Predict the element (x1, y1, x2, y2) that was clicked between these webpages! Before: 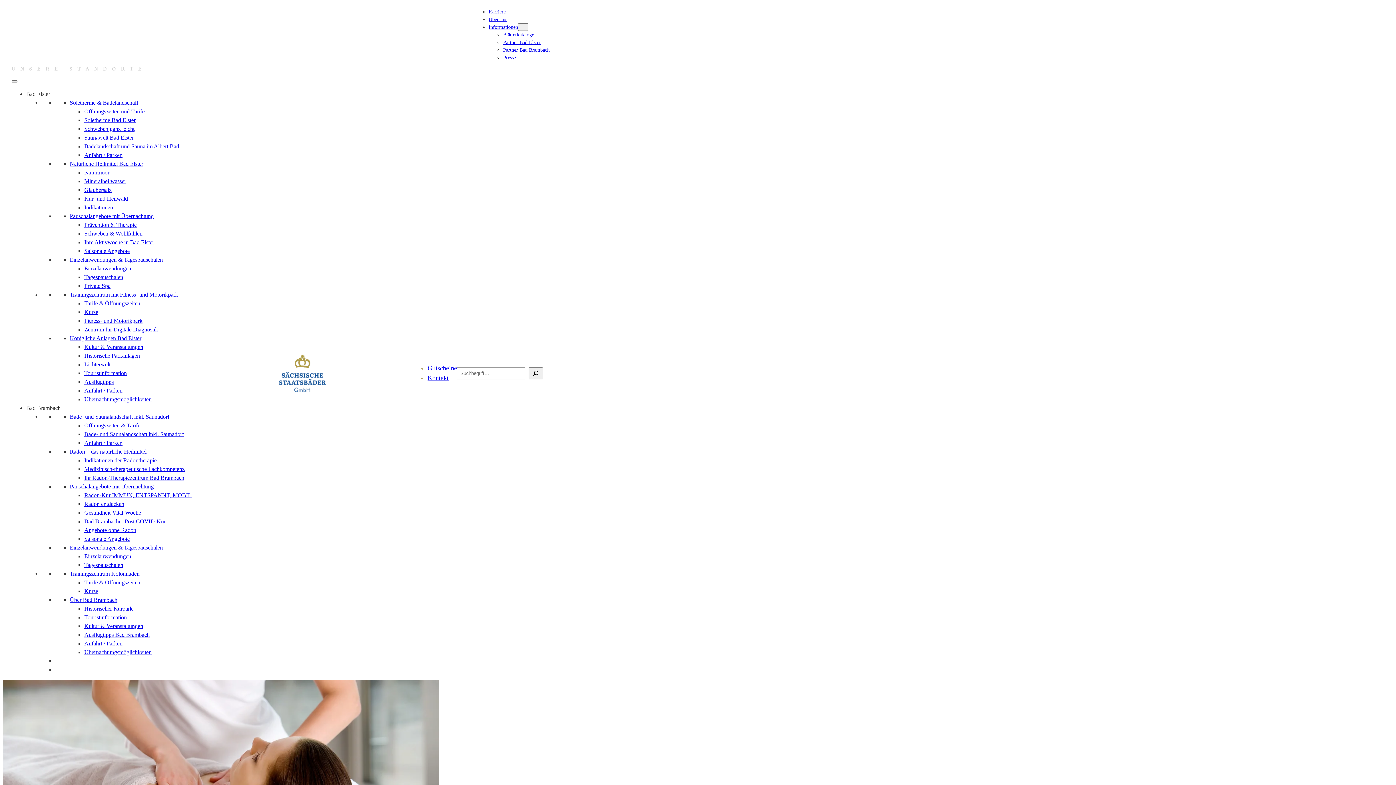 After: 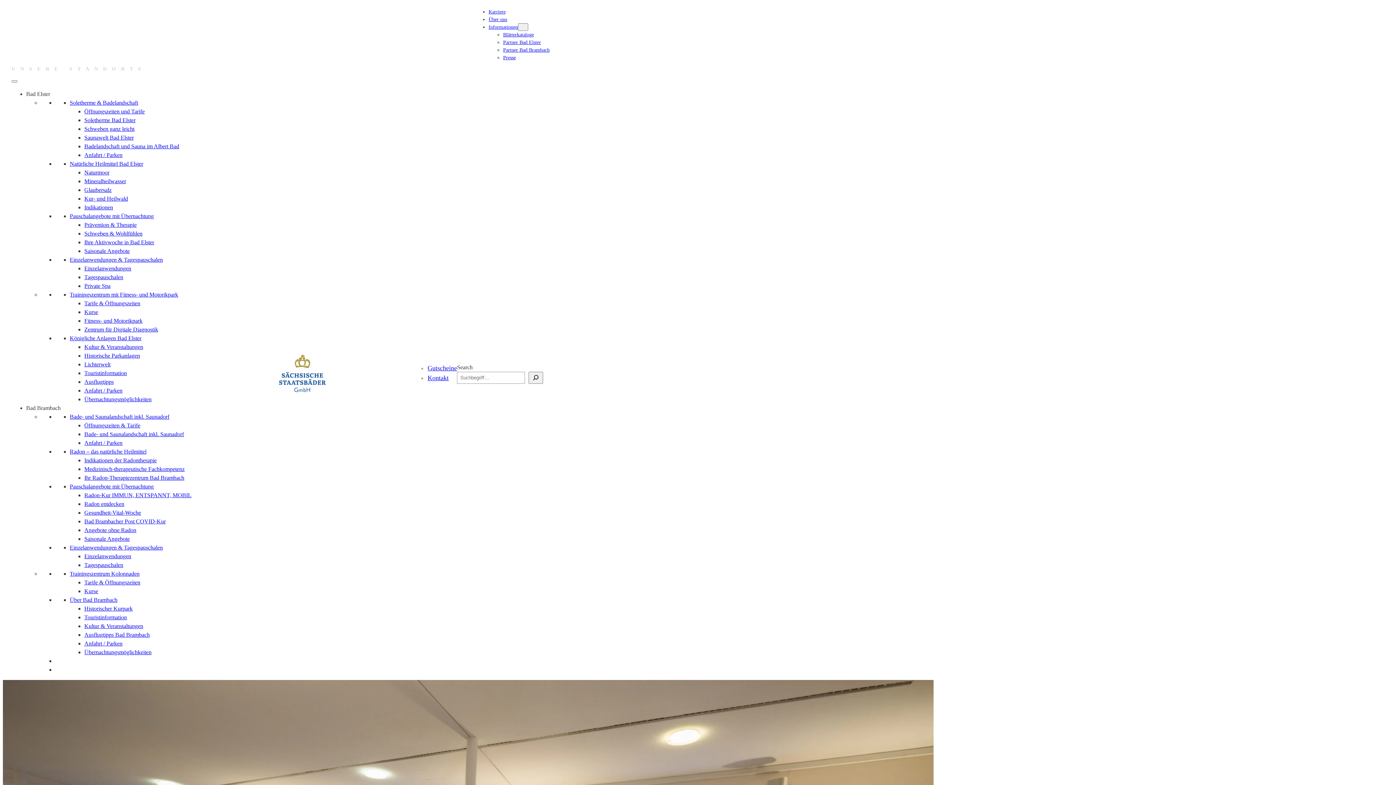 Action: bbox: (69, 291, 178, 297) label: Trainingszentrum mit Fitness- und Motorikpark